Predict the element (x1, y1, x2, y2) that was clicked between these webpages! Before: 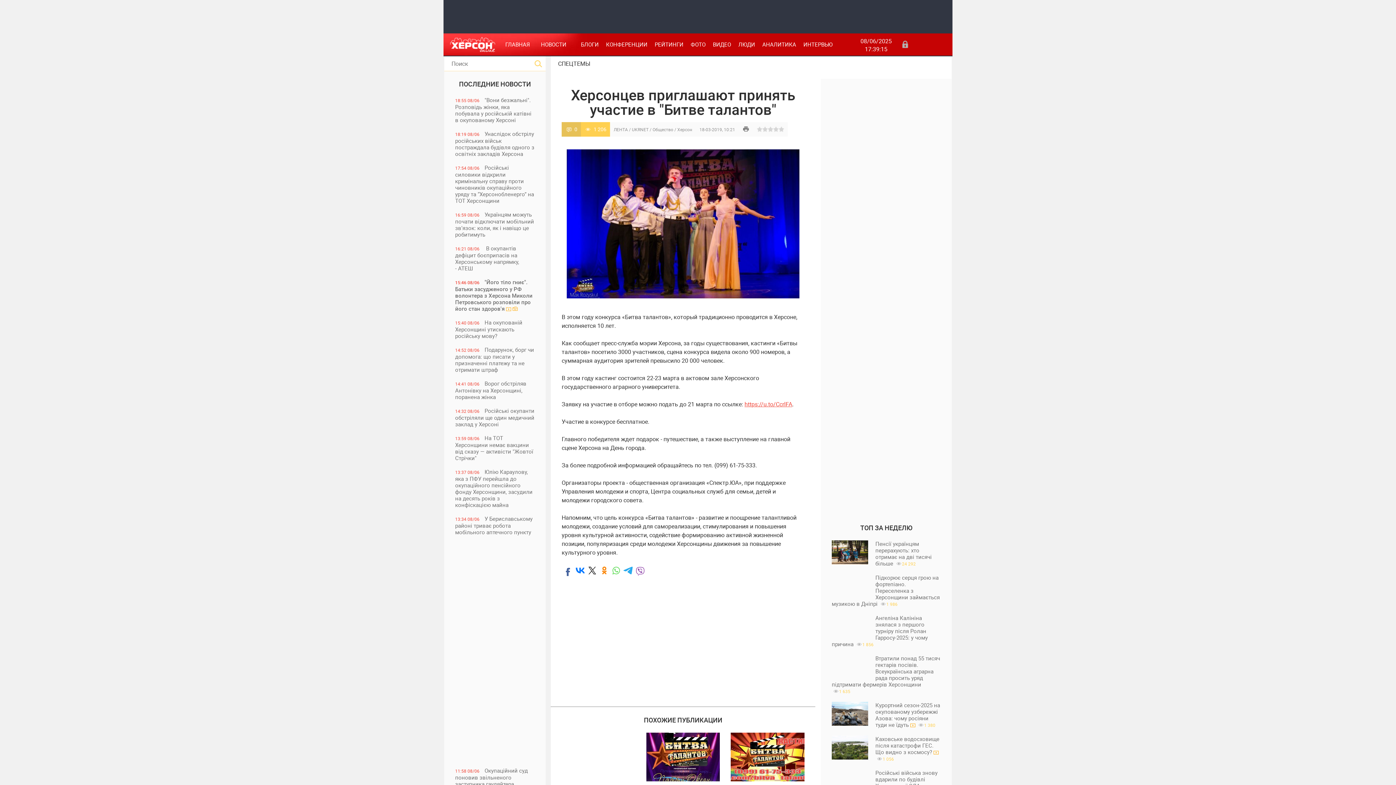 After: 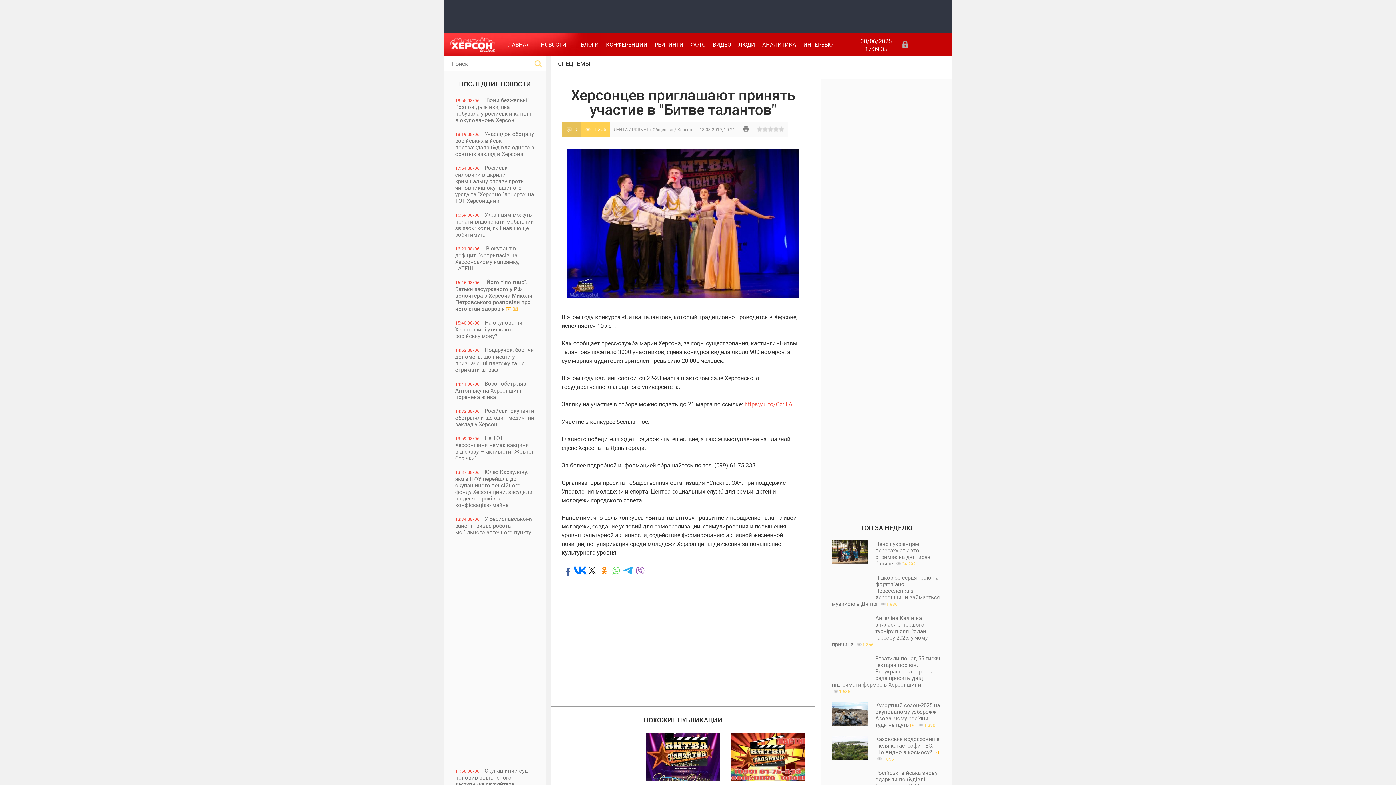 Action: bbox: (574, 565, 585, 576)